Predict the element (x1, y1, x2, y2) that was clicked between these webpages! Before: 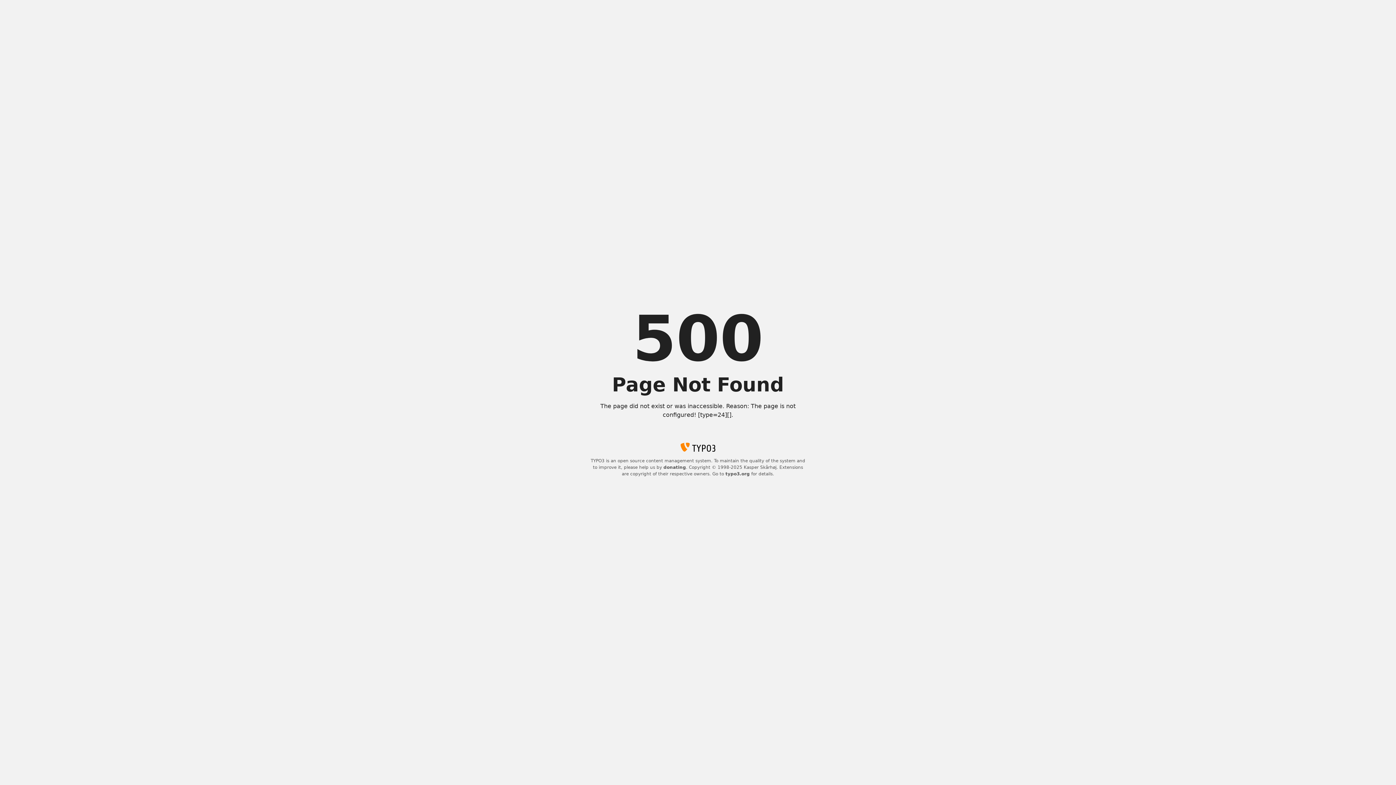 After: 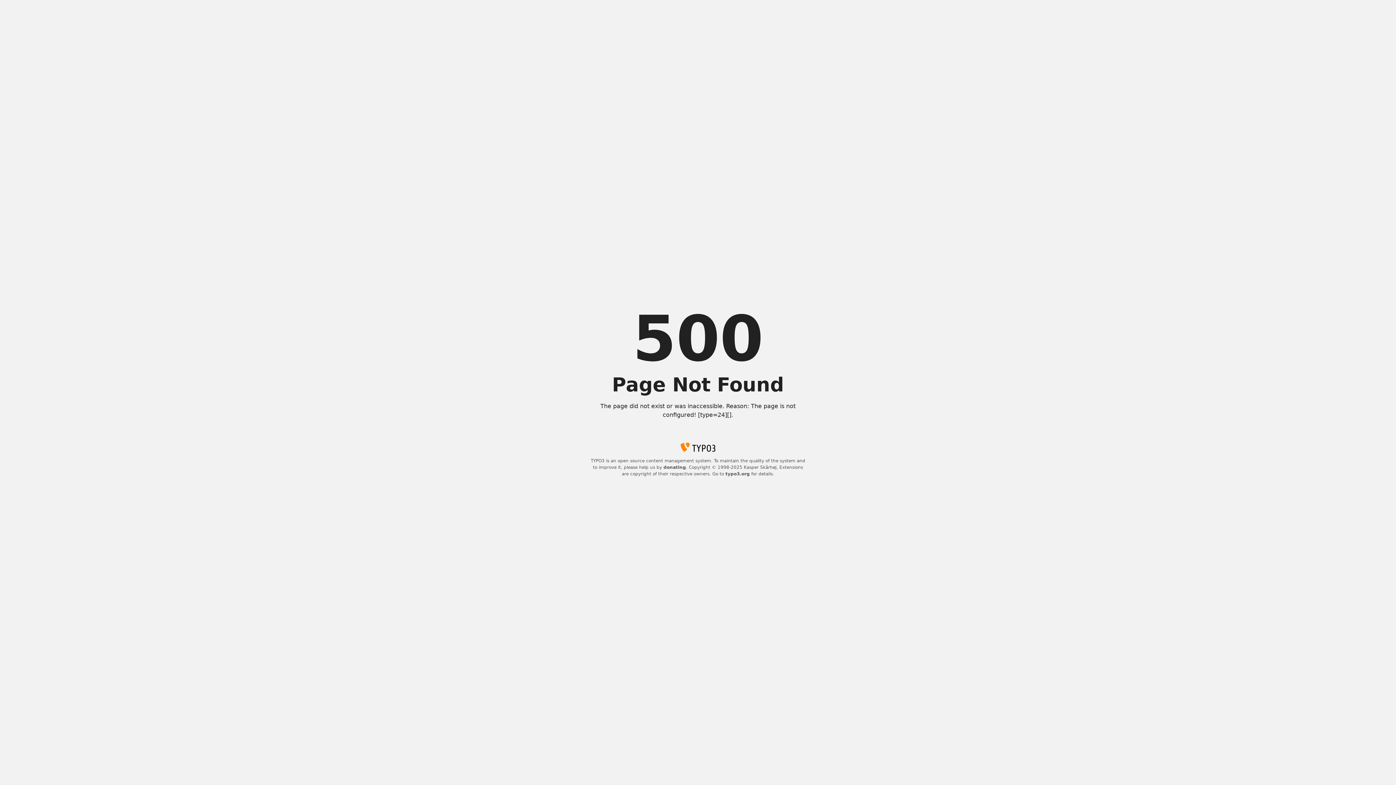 Action: label: donating bbox: (663, 465, 686, 470)